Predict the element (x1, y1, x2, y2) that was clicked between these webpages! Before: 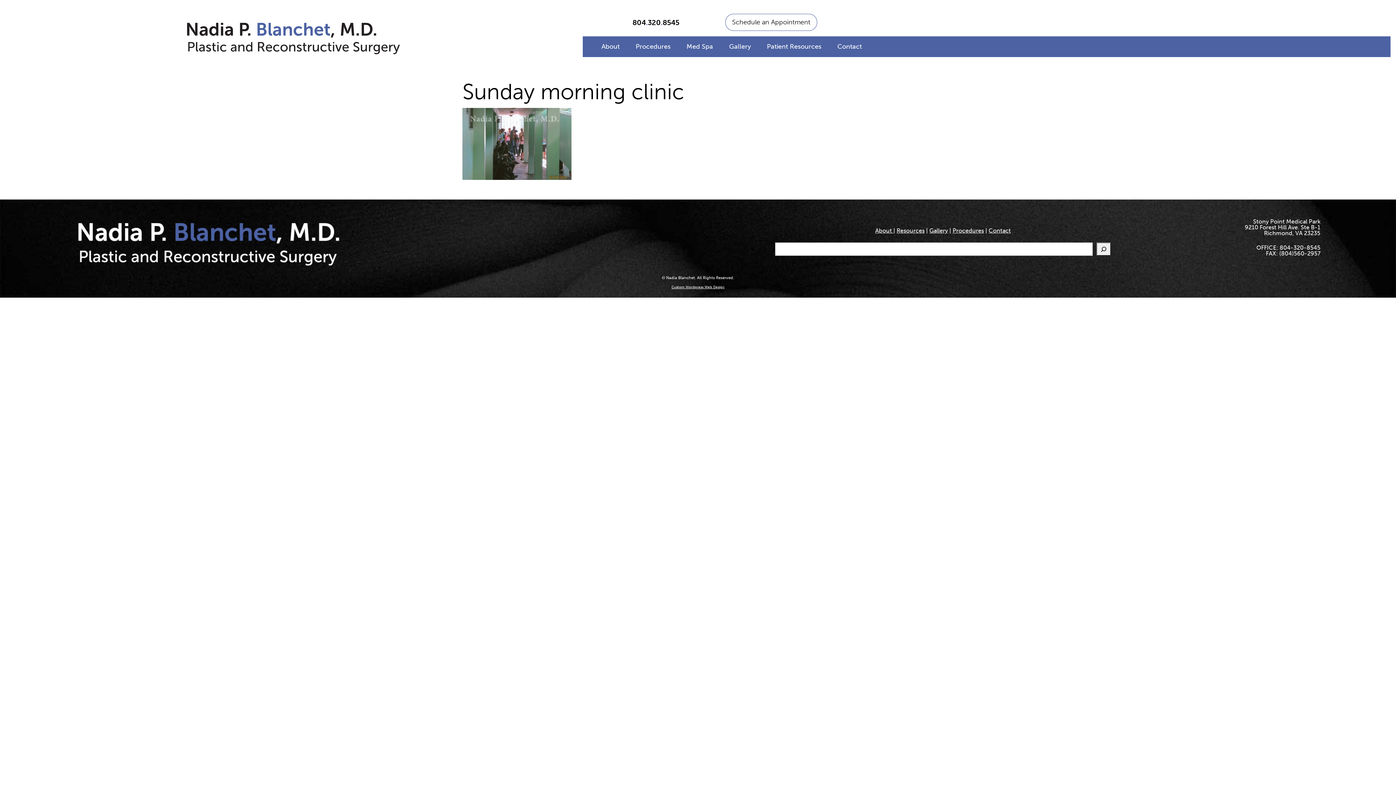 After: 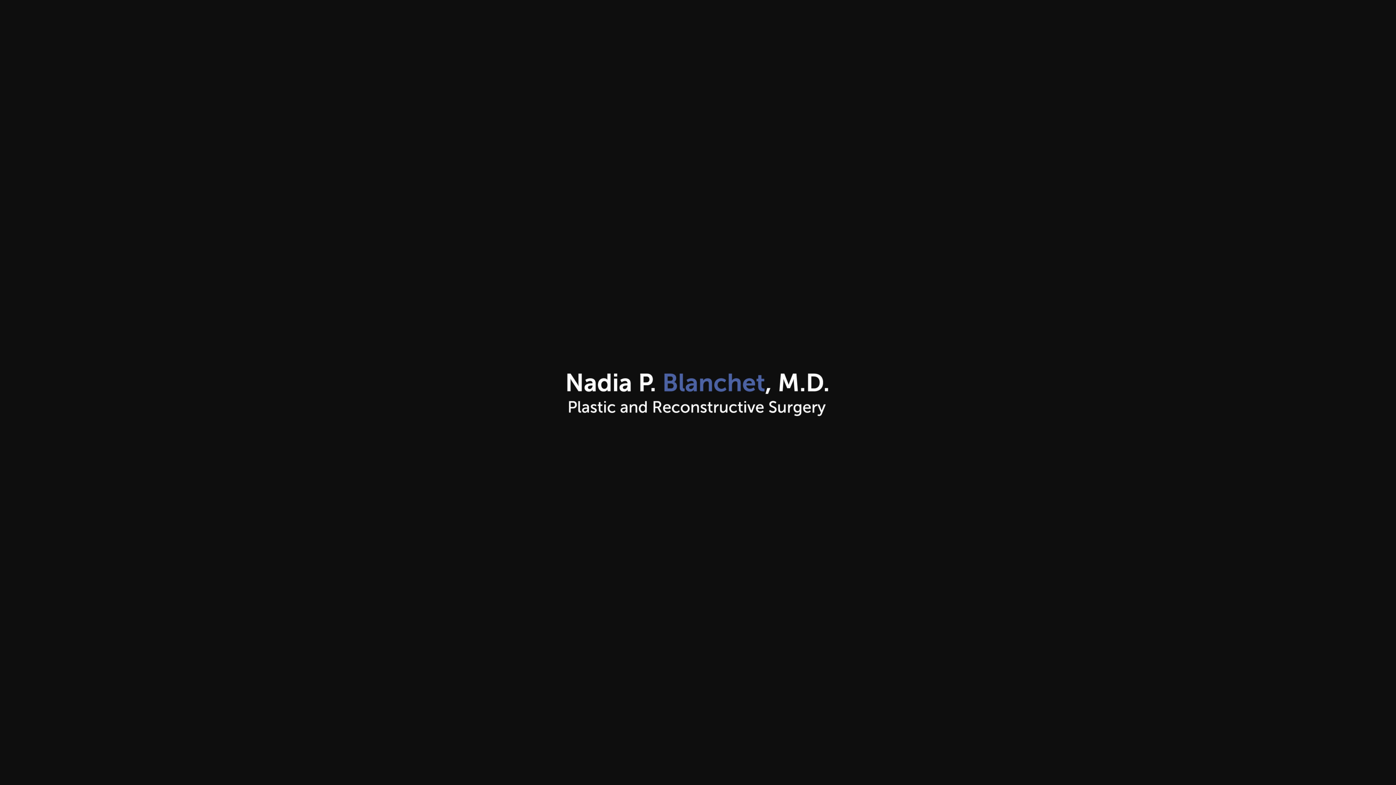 Action: bbox: (75, 214, 342, 270)